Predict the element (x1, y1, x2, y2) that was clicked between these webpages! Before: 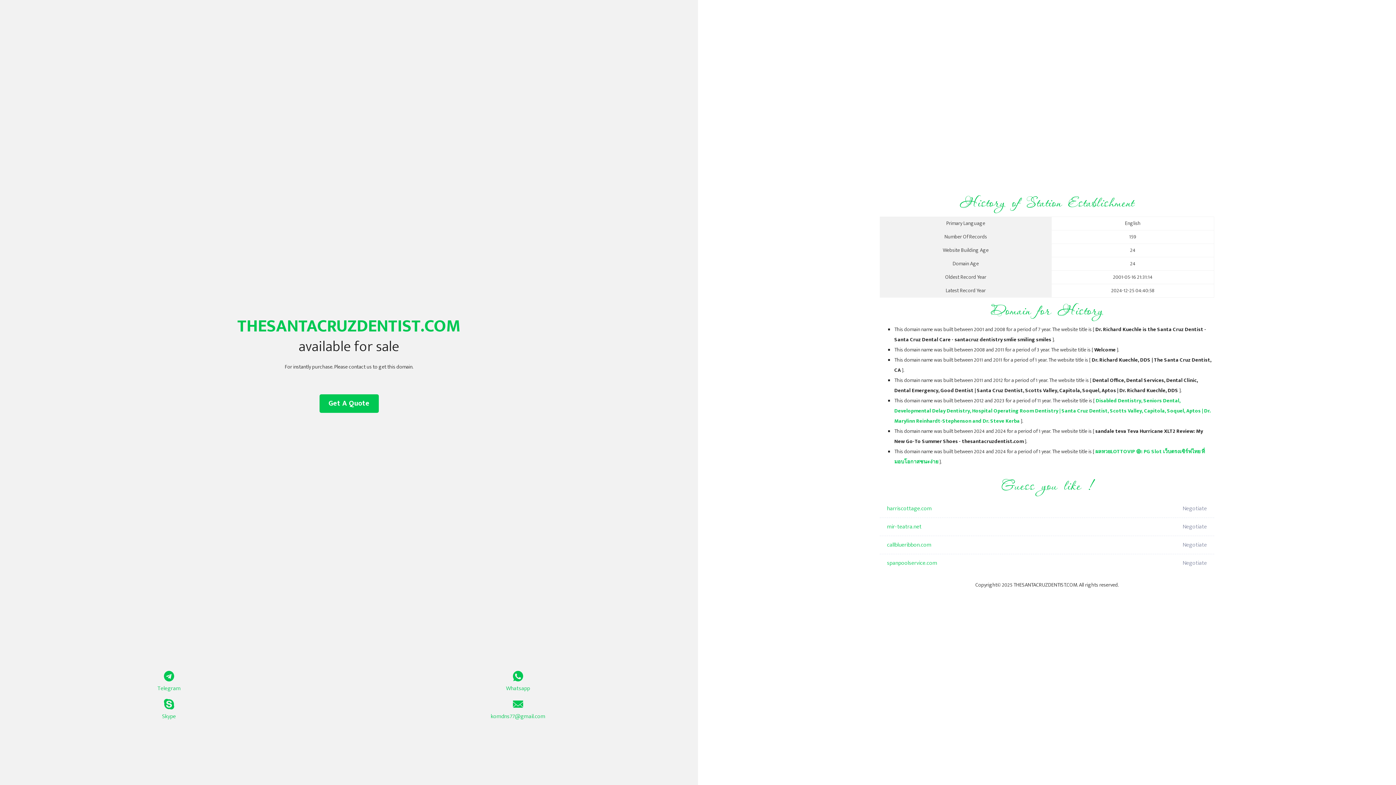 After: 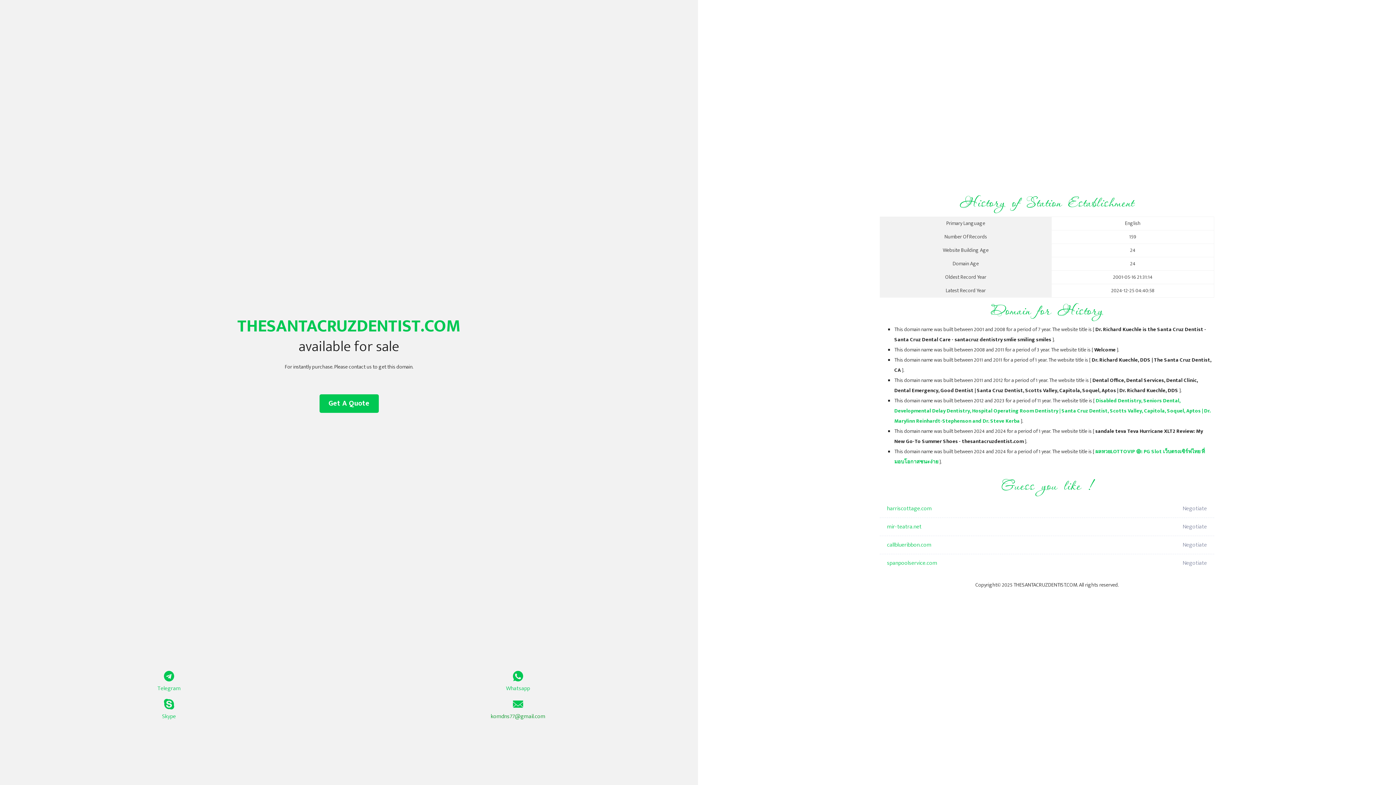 Action: label: komdns77@gmail.com bbox: (349, 699, 687, 721)